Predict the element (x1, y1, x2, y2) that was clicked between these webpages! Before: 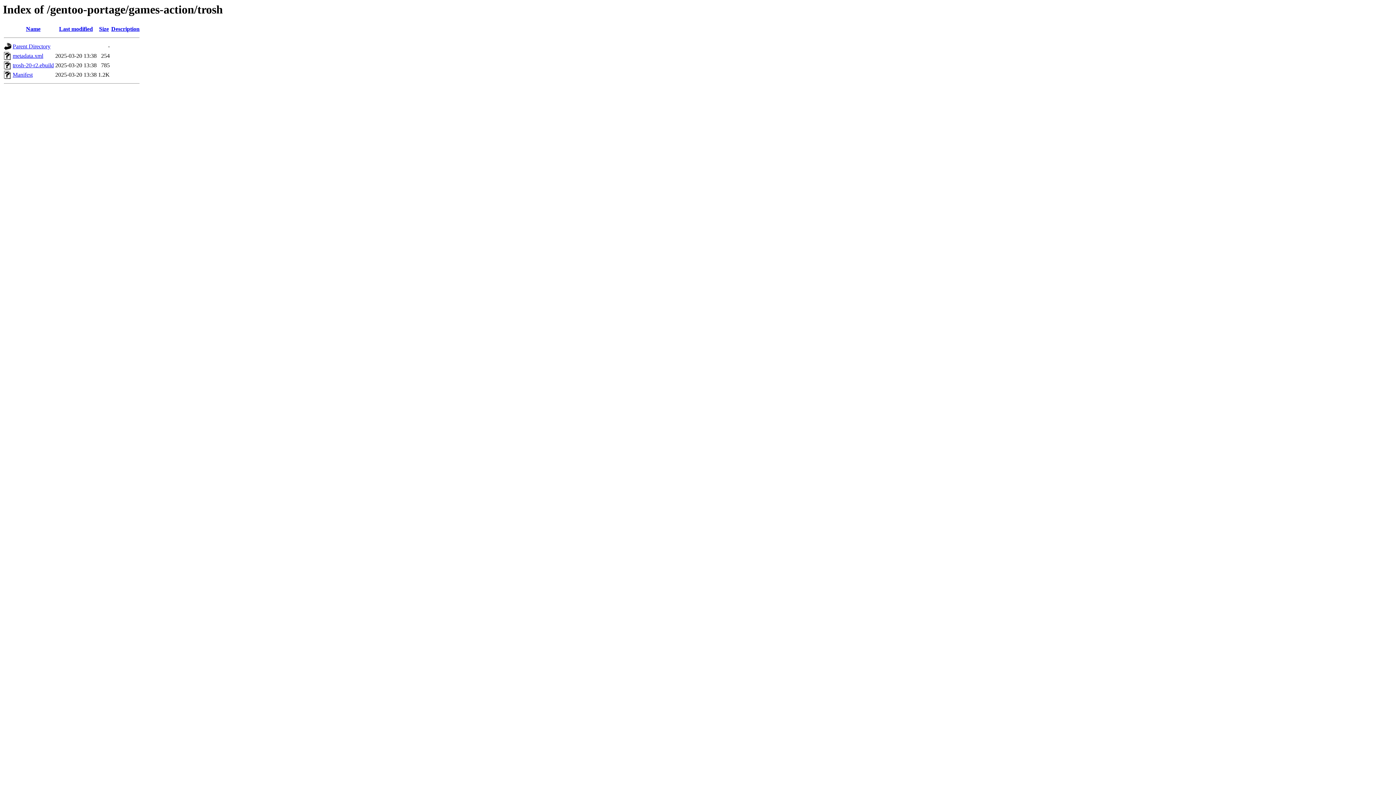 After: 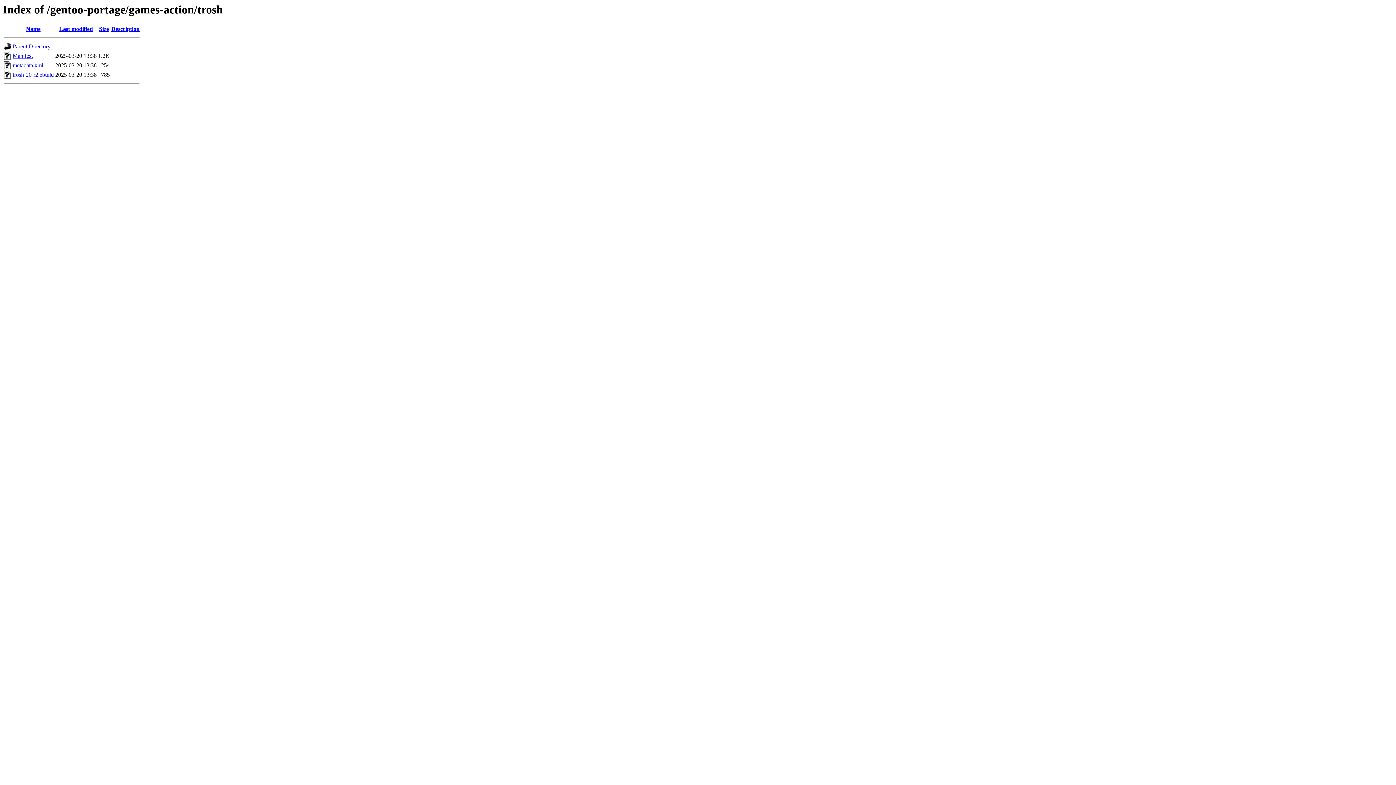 Action: label: Name bbox: (26, 25, 40, 32)